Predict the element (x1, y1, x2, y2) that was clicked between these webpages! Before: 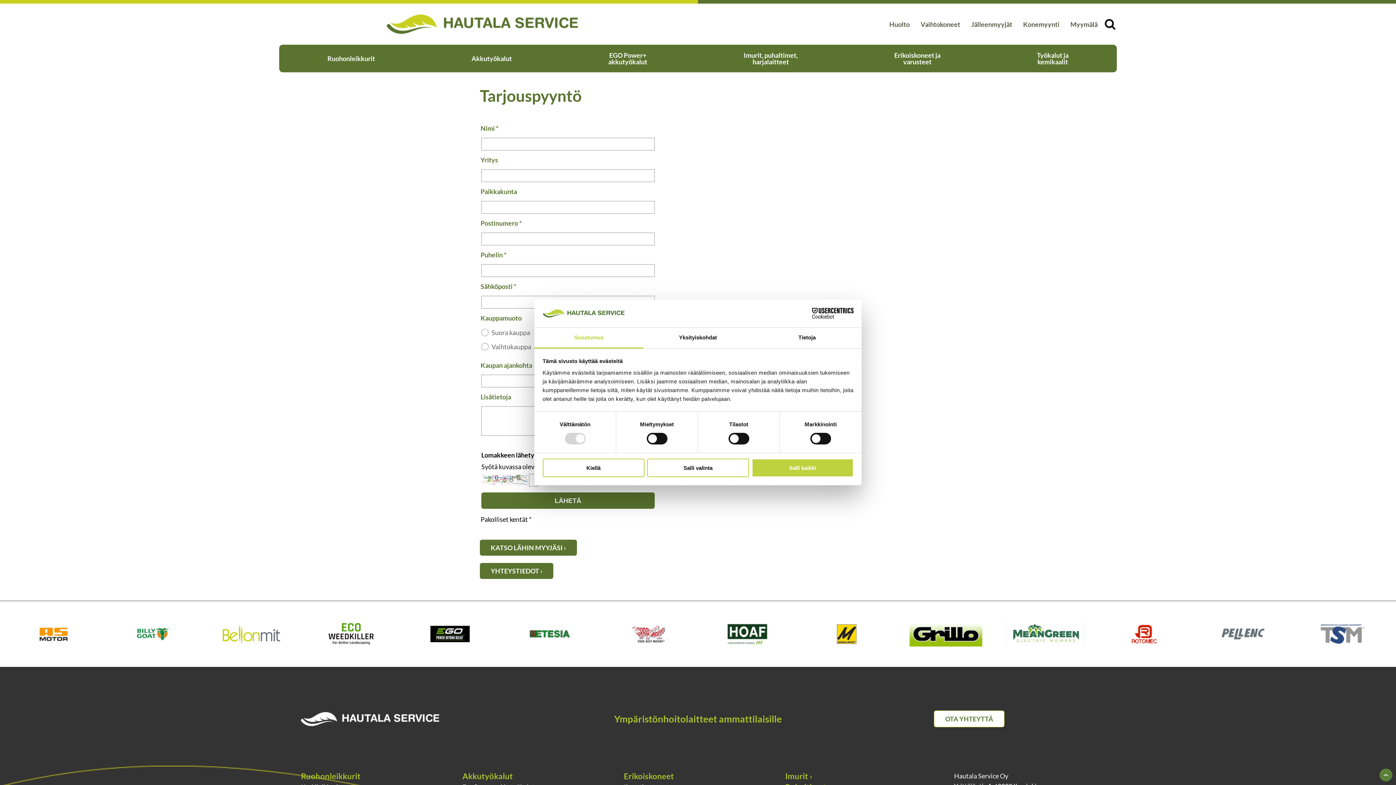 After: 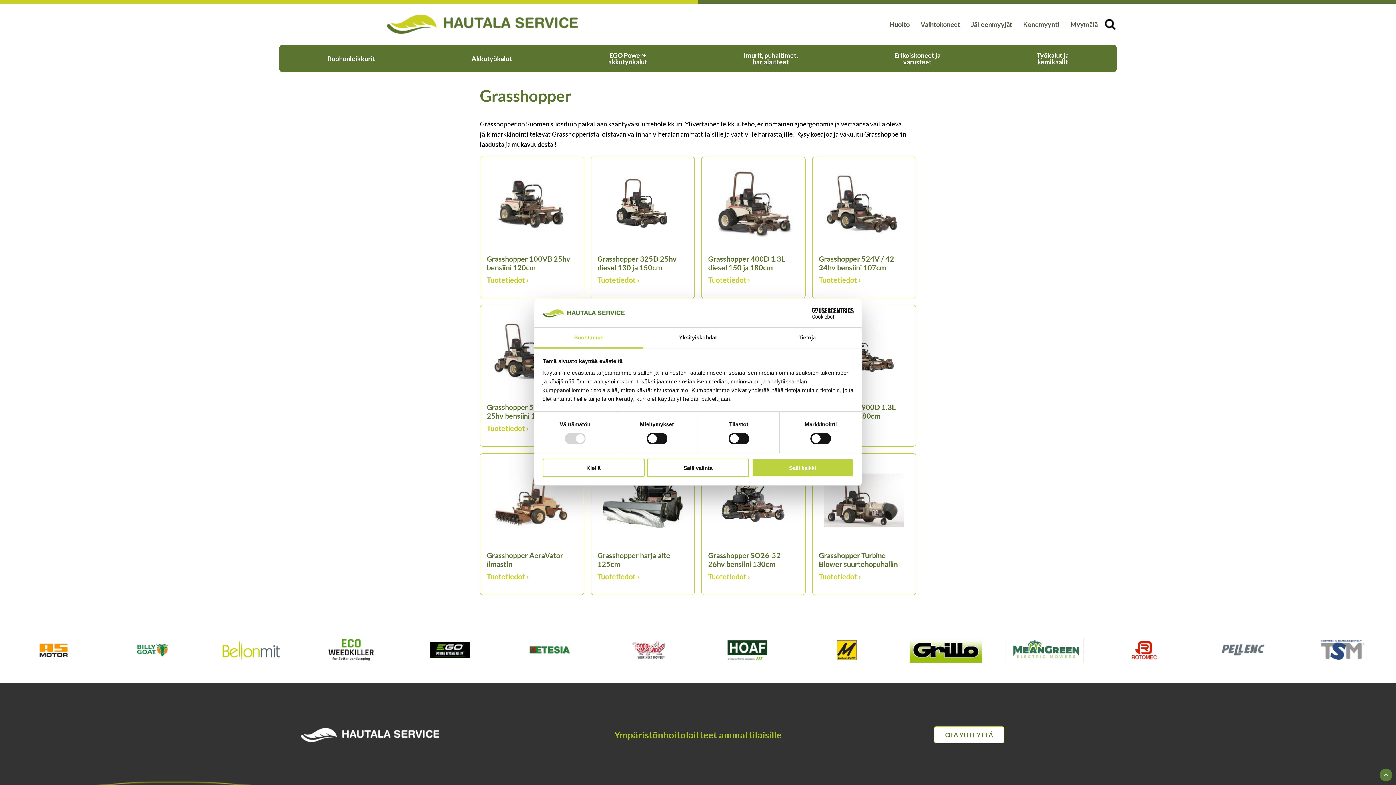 Action: bbox: (602, 624, 694, 644)